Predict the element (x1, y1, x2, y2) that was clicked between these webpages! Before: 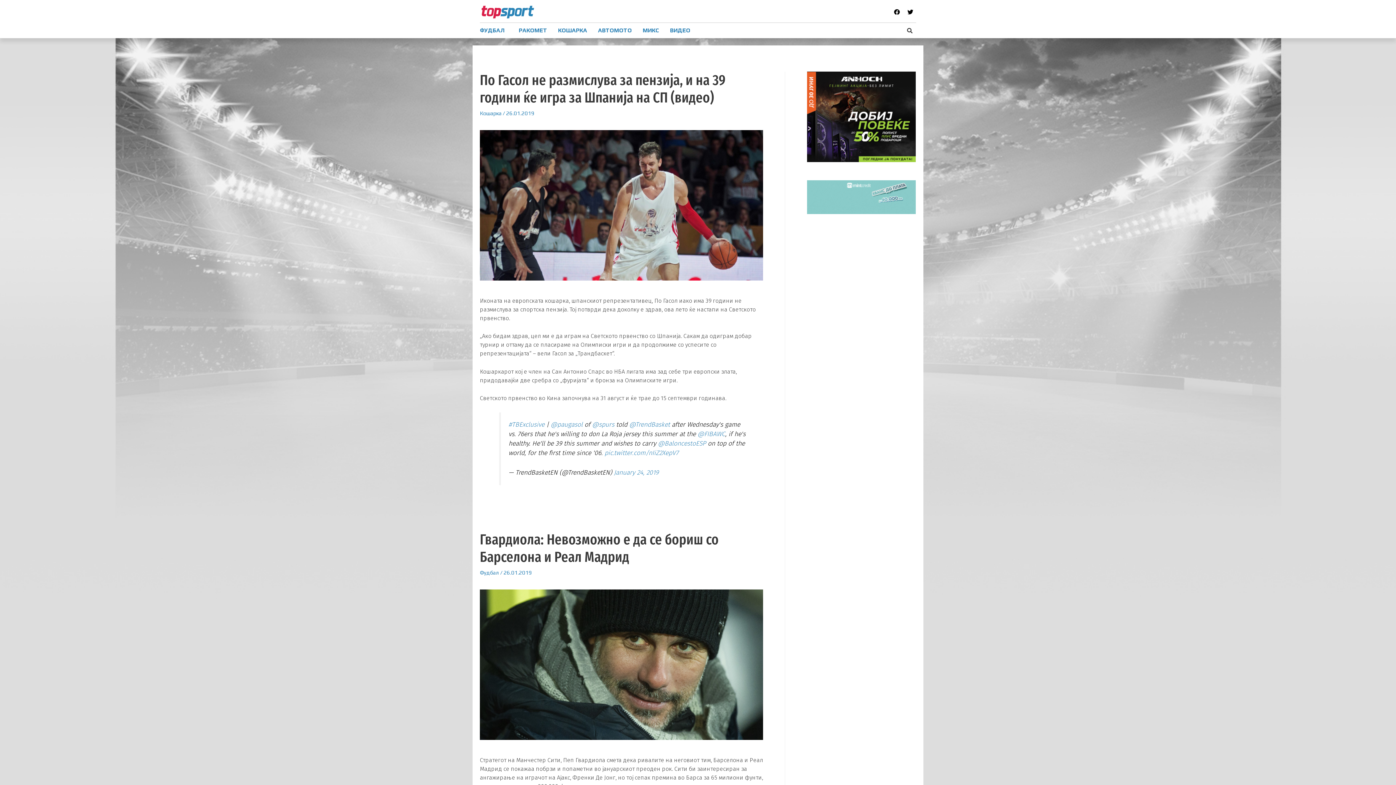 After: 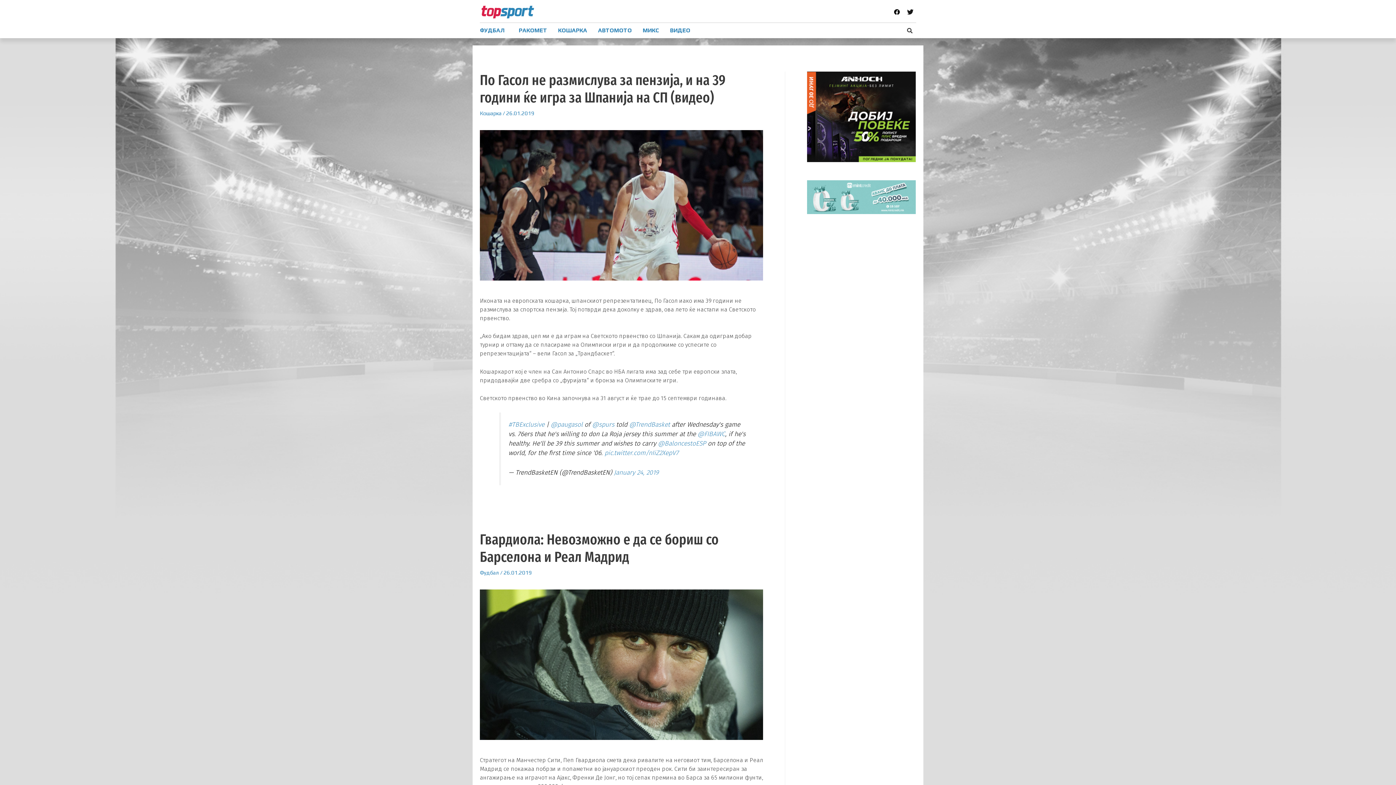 Action: bbox: (904, 6, 916, 17) label: Twitter